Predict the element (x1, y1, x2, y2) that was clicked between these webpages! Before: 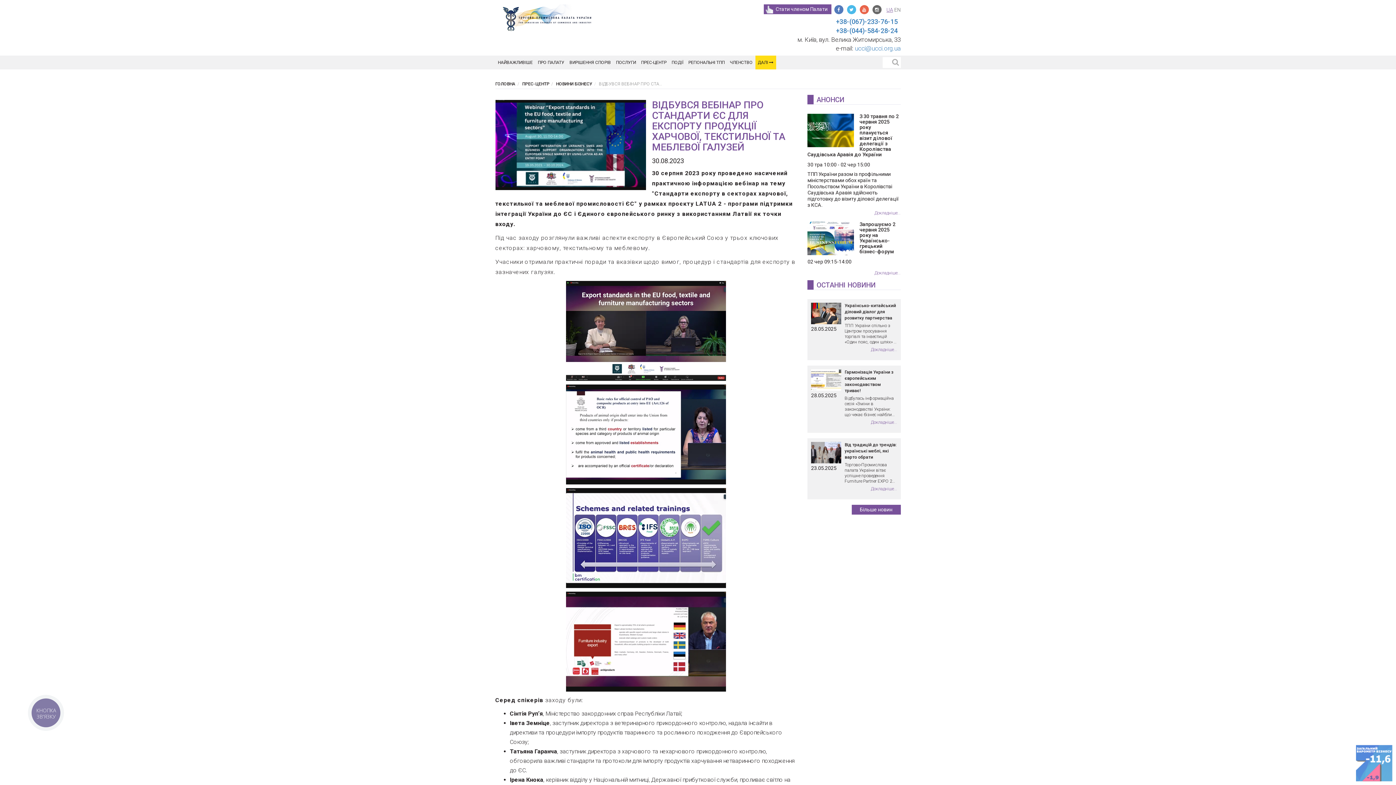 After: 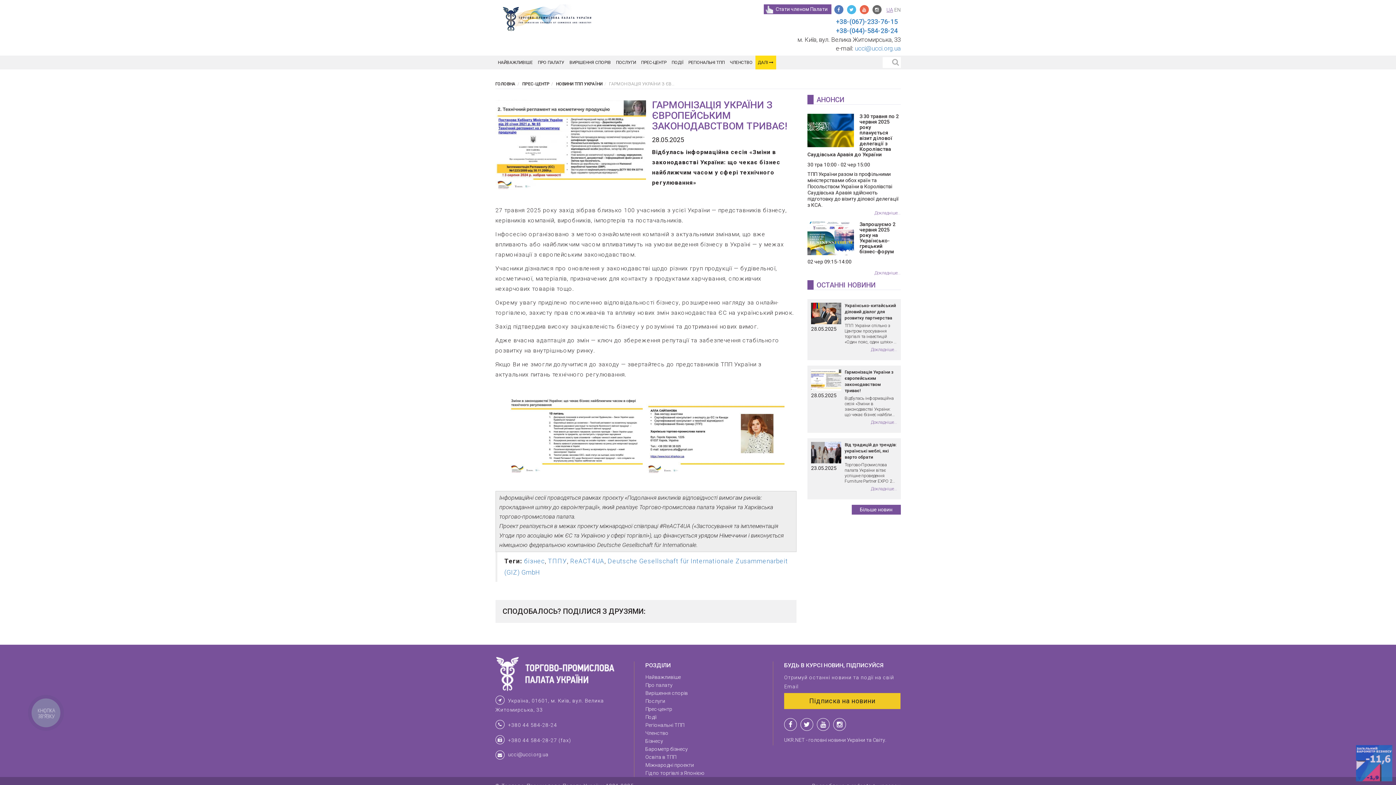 Action: bbox: (807, 365, 900, 429) label: 28.05.2025
Гармонізація України з європейським законодавством триває!
Відбулась інформаційна сесія «Зміни в законодавстві України: що чекає бізнес найближчим часом у сфері технічного регулювання»
Докладнiше...